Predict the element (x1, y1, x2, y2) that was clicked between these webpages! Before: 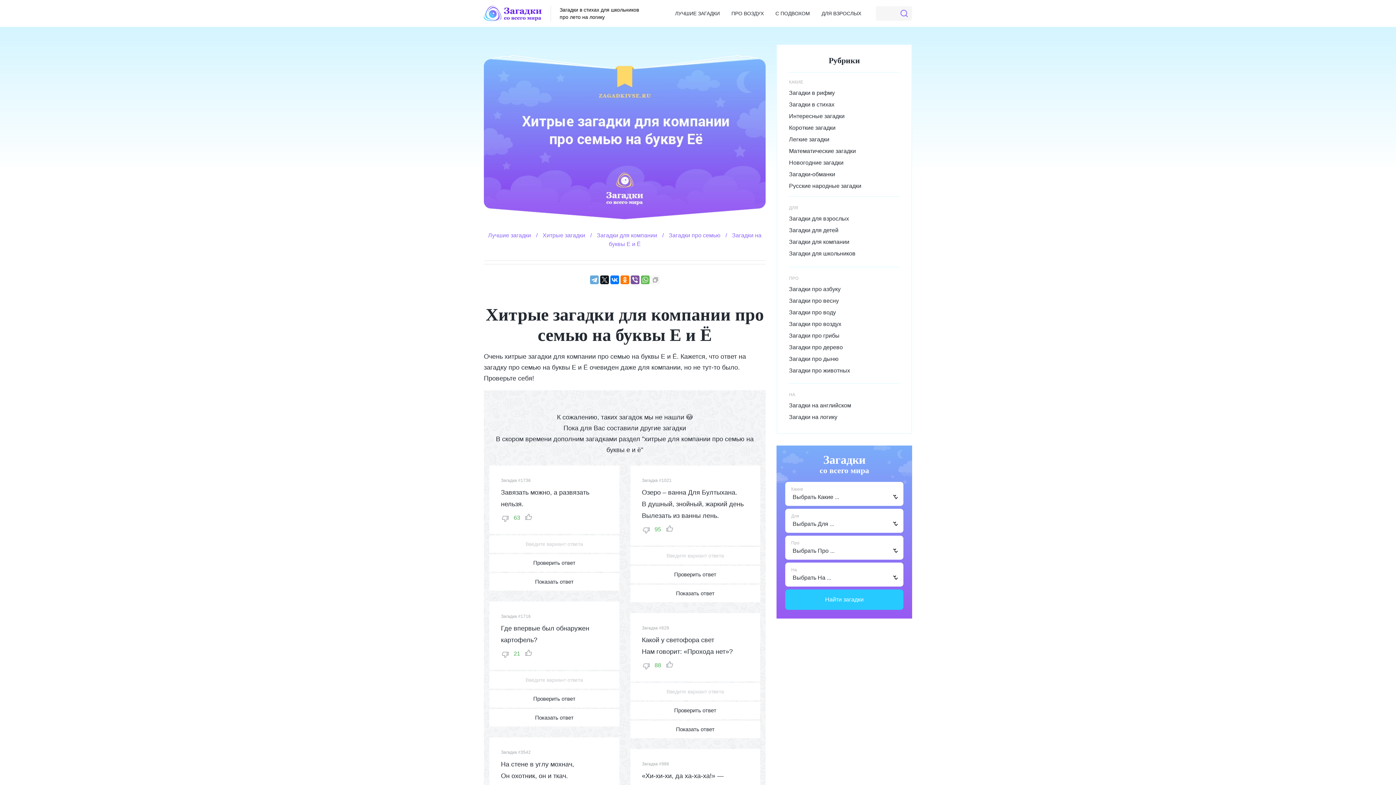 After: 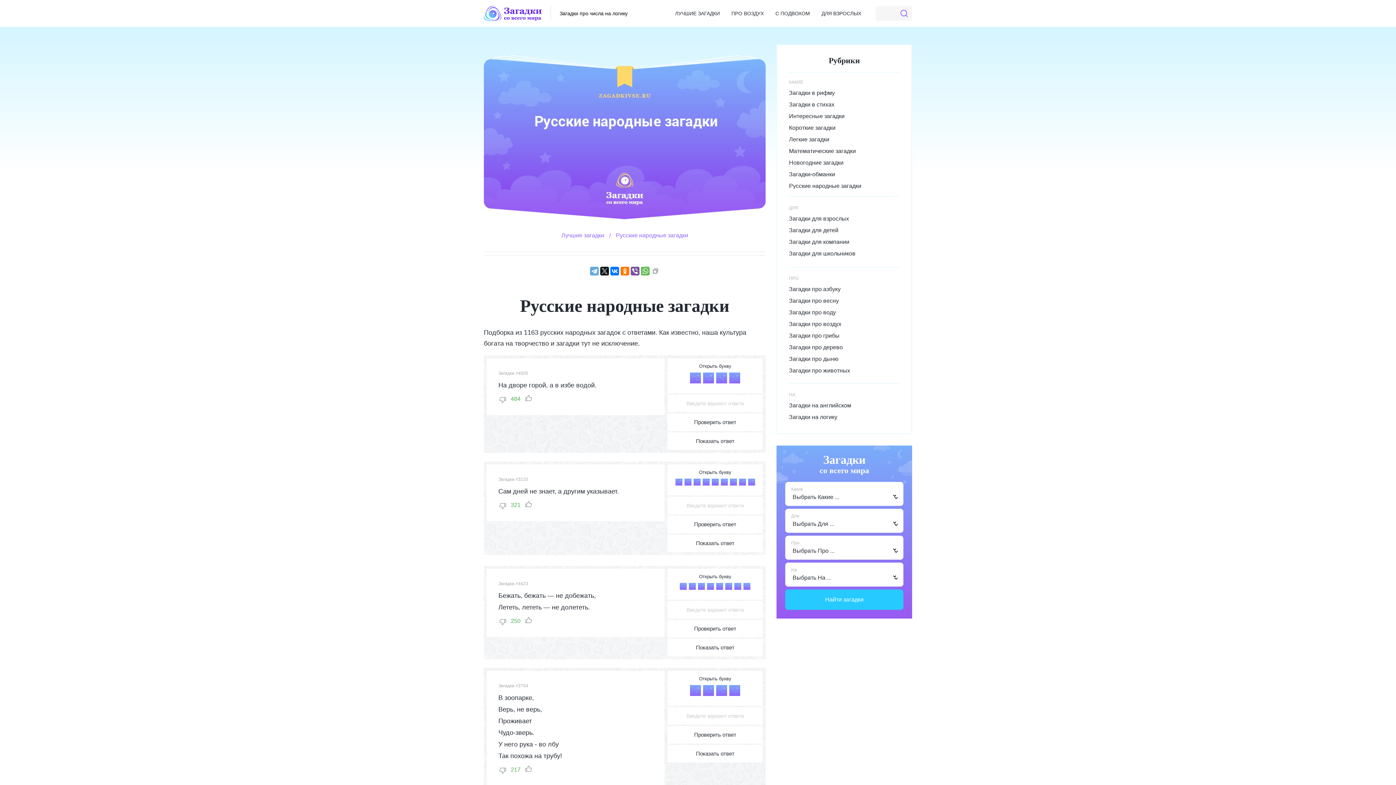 Action: label: Русские народные загадки bbox: (789, 180, 899, 192)